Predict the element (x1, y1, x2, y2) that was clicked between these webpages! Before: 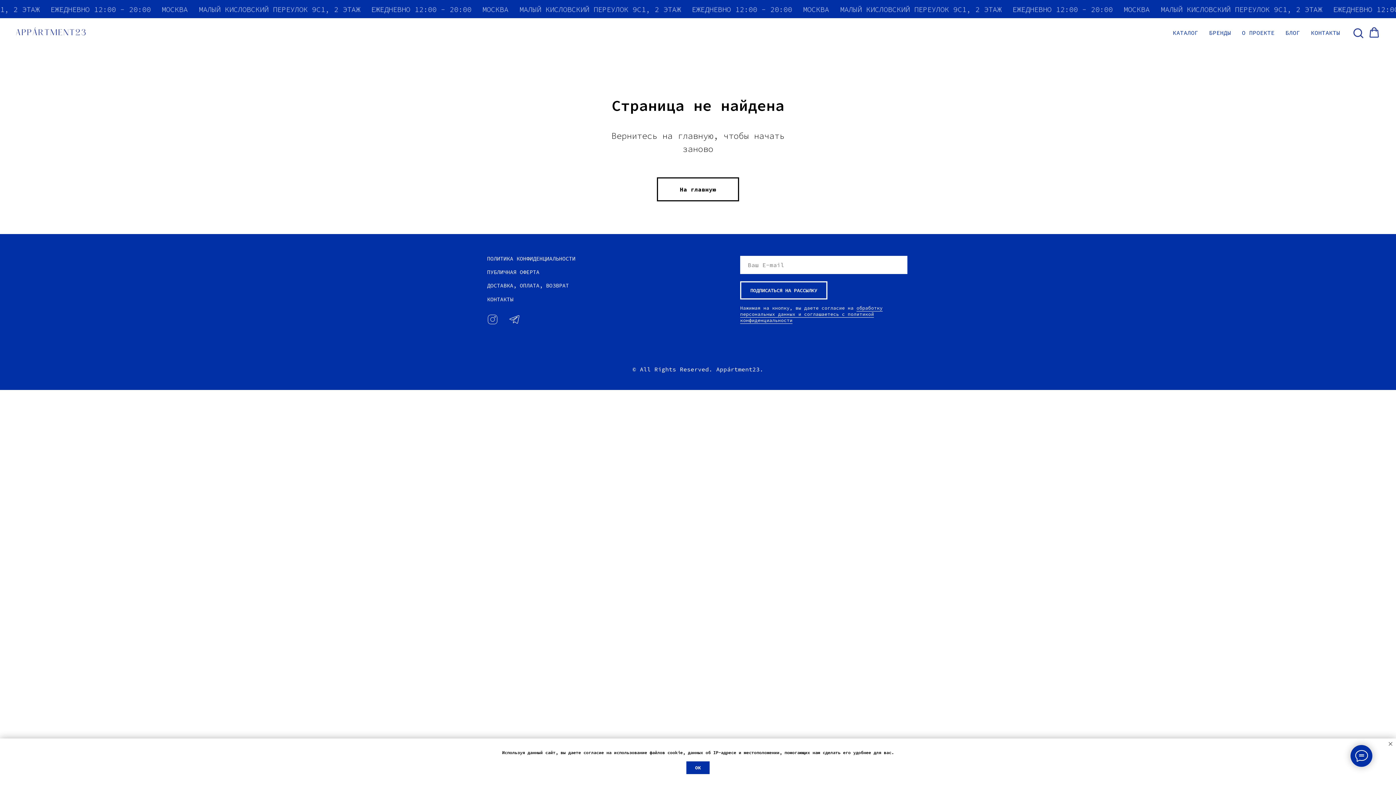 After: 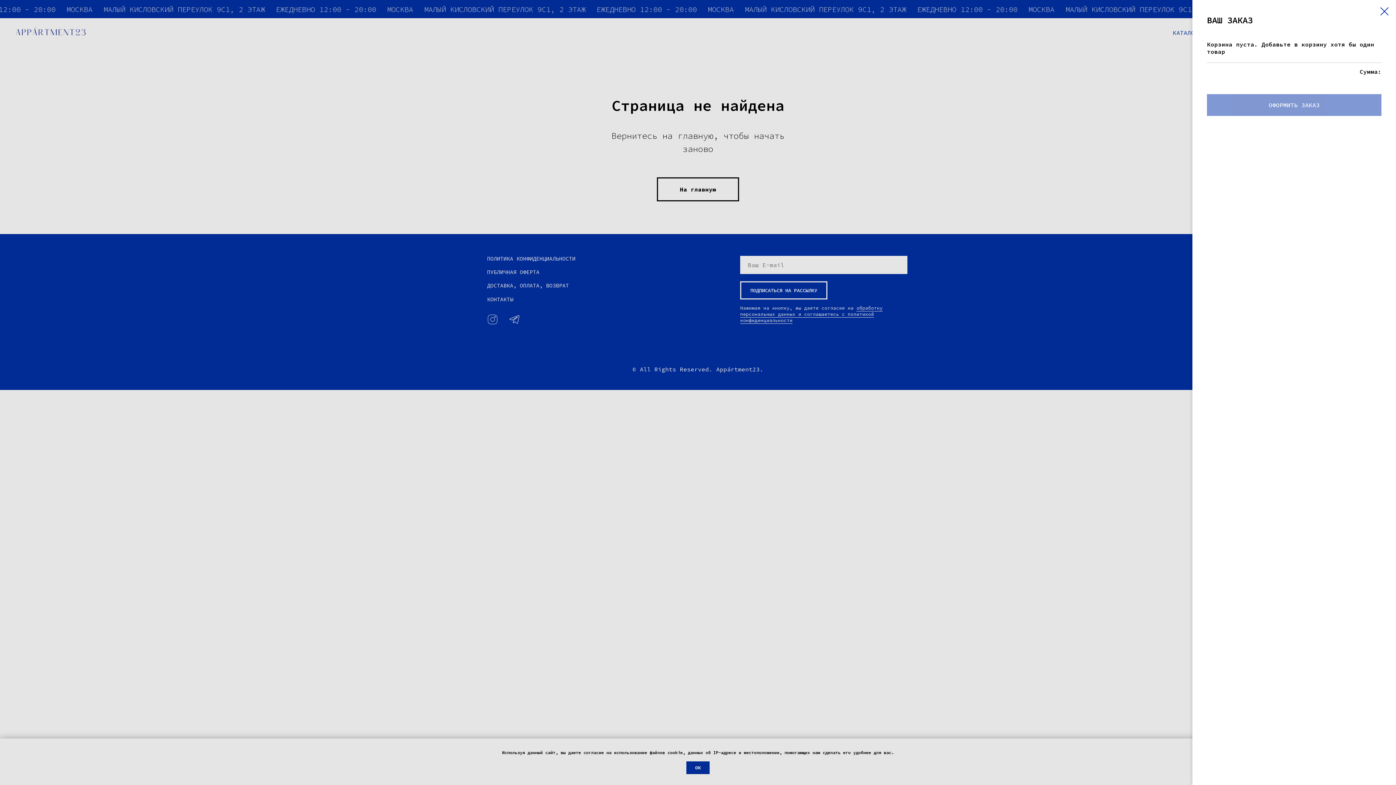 Action: label: Корзина bbox: (1369, 27, 1380, 38)